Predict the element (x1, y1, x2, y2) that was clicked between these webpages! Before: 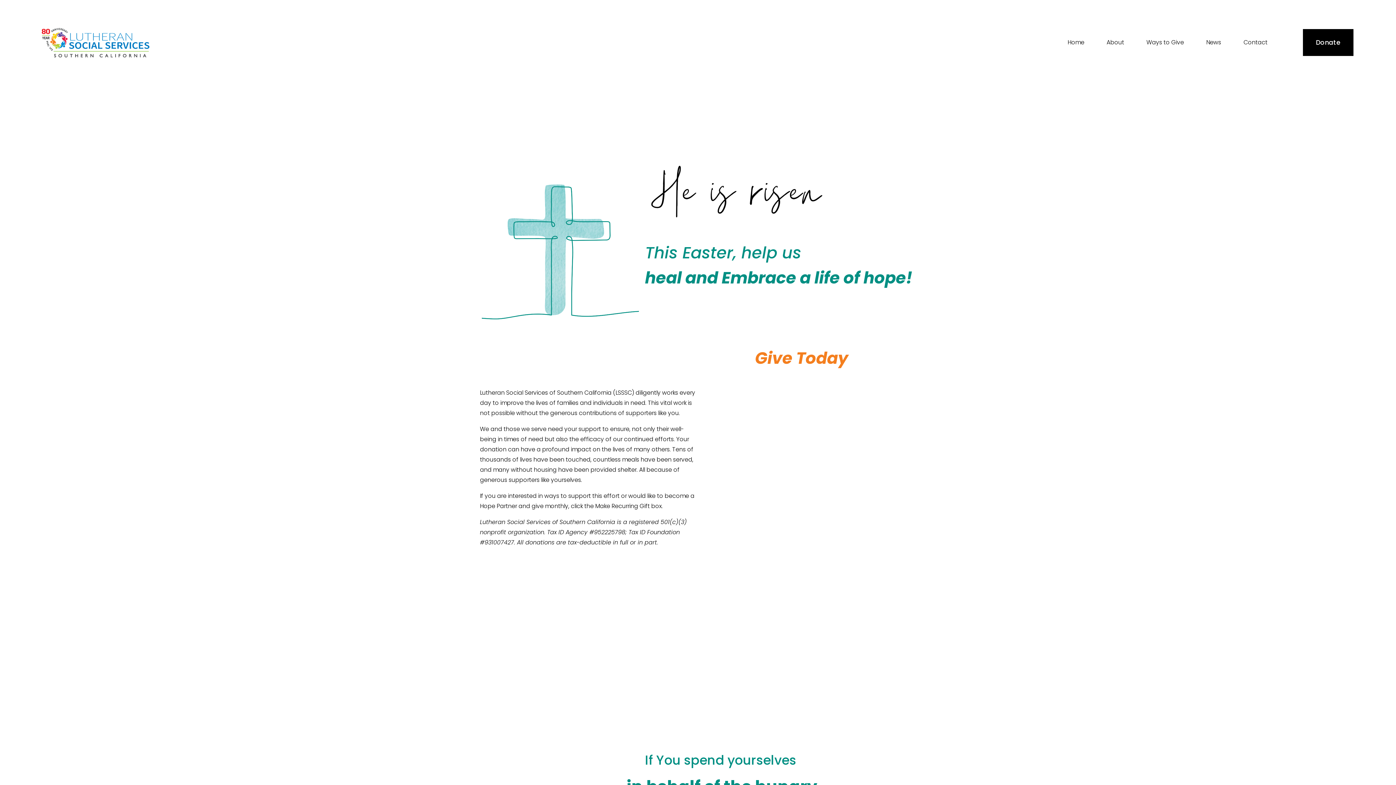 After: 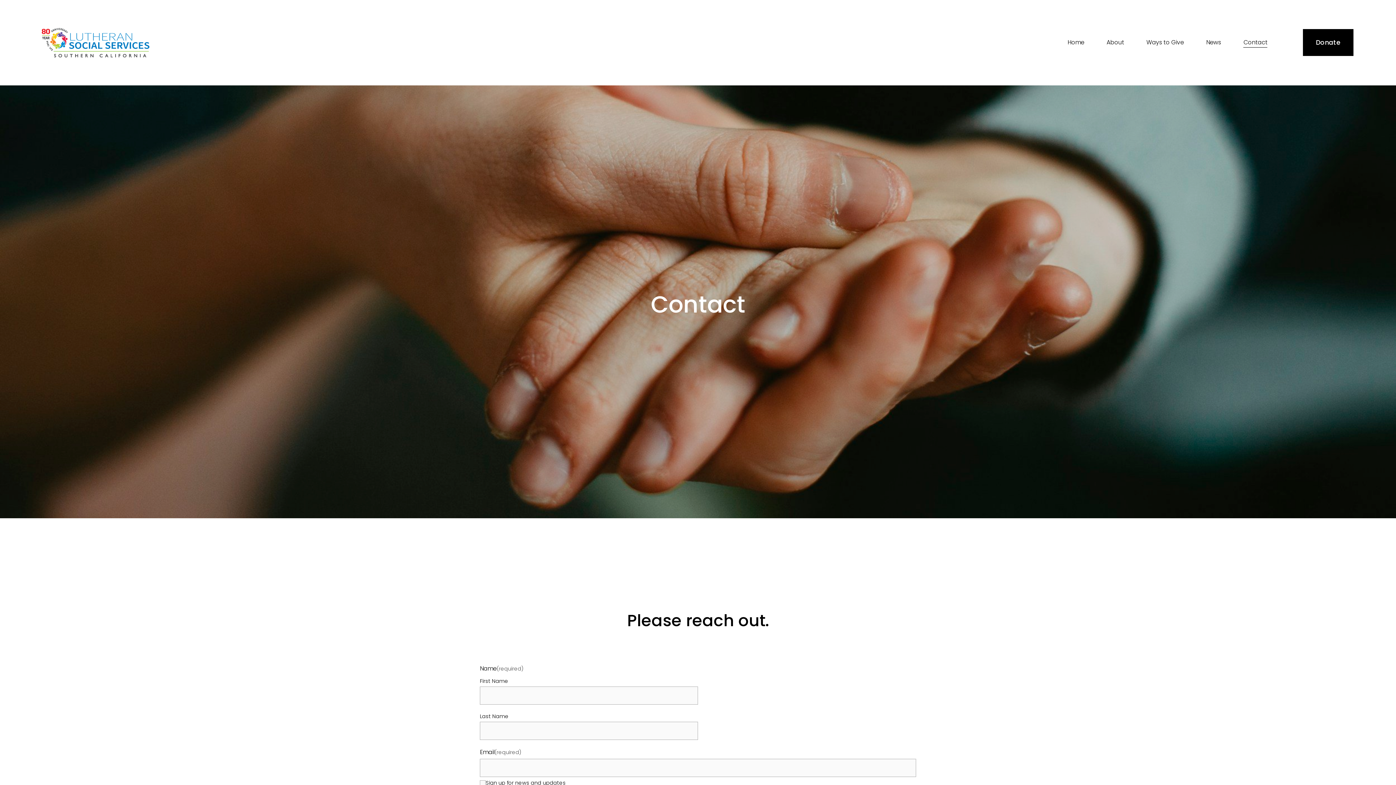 Action: bbox: (1243, 36, 1267, 48) label: Contact